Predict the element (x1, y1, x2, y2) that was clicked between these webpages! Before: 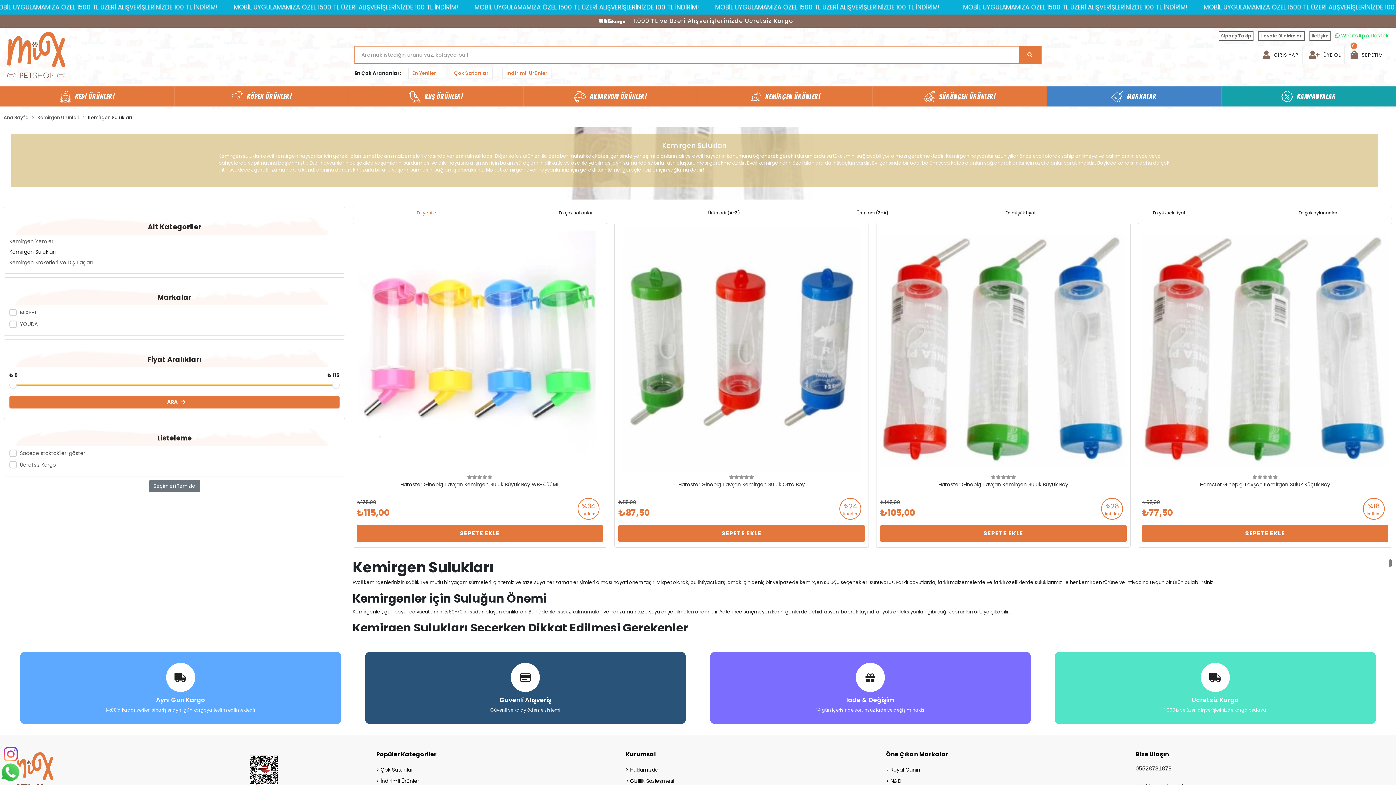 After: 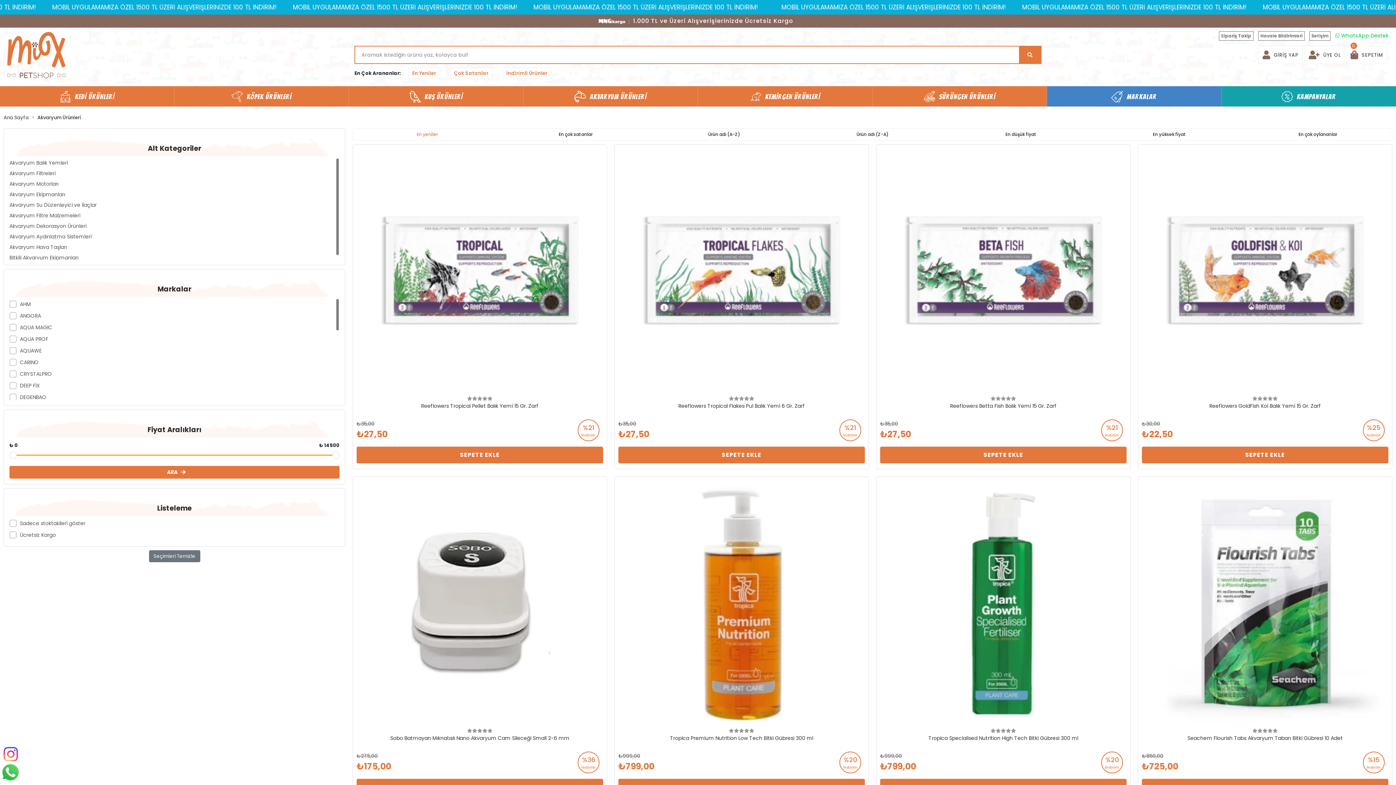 Action: bbox: (523, 86, 698, 106) label: AKVARYUM ÜRÜNLERİ